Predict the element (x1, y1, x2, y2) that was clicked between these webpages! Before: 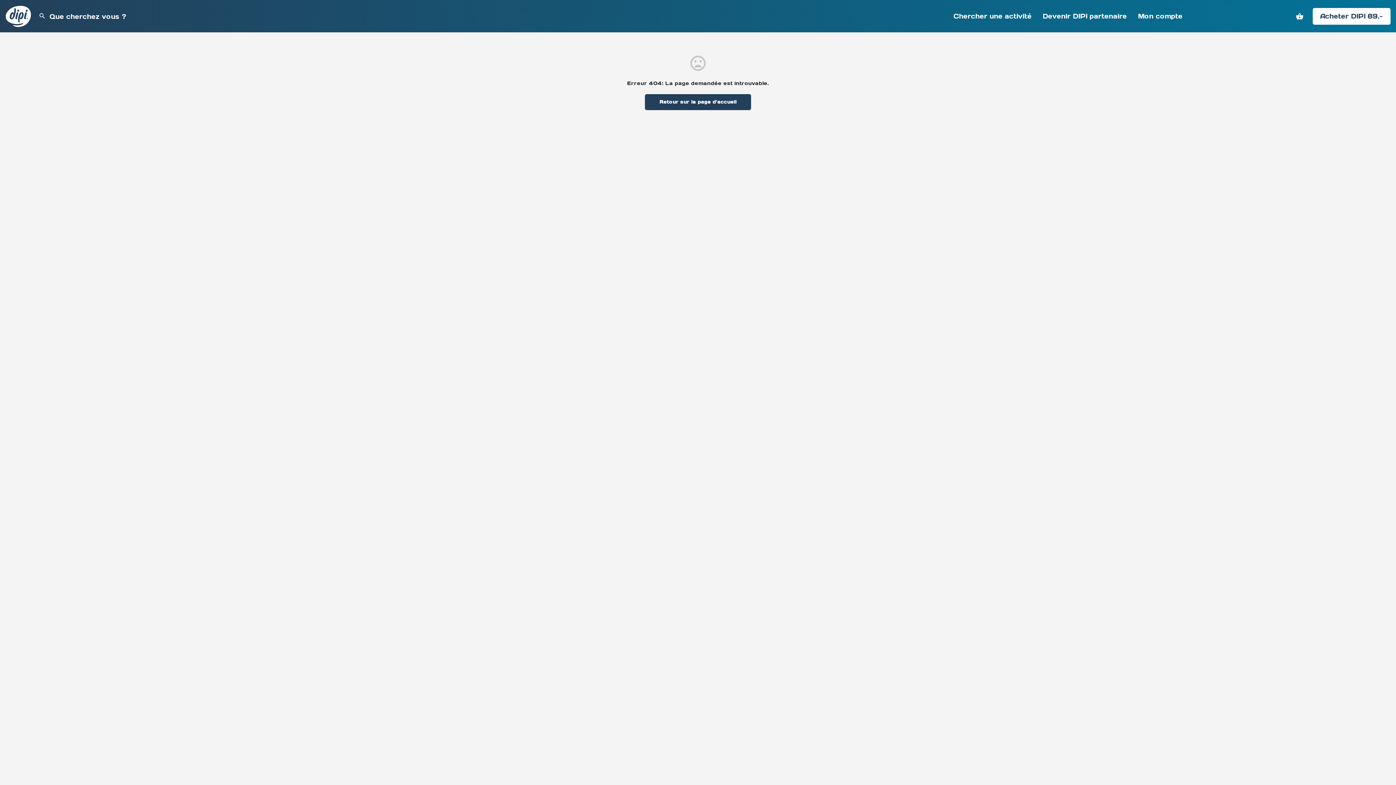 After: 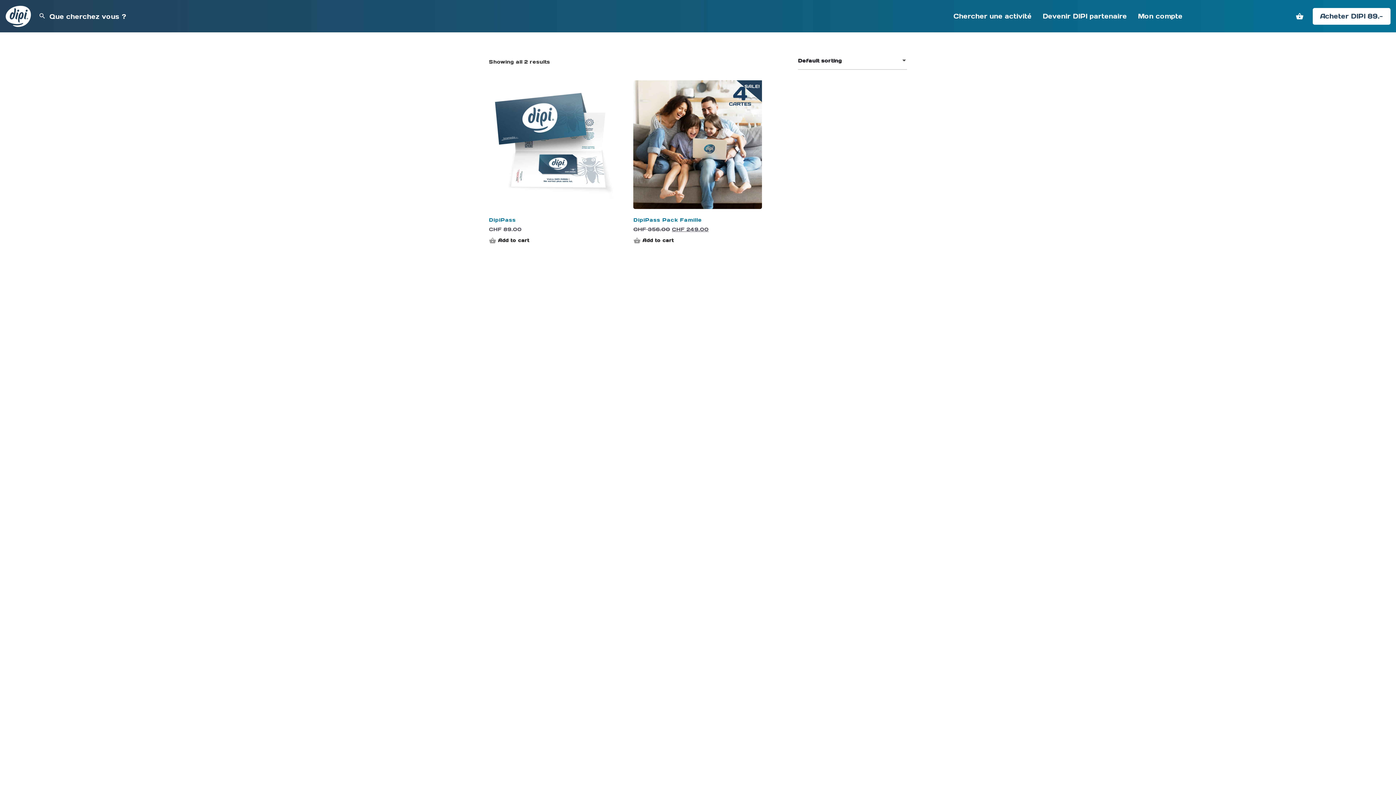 Action: bbox: (1313, 7, 1390, 24) label: Acheter DIPI 89.-